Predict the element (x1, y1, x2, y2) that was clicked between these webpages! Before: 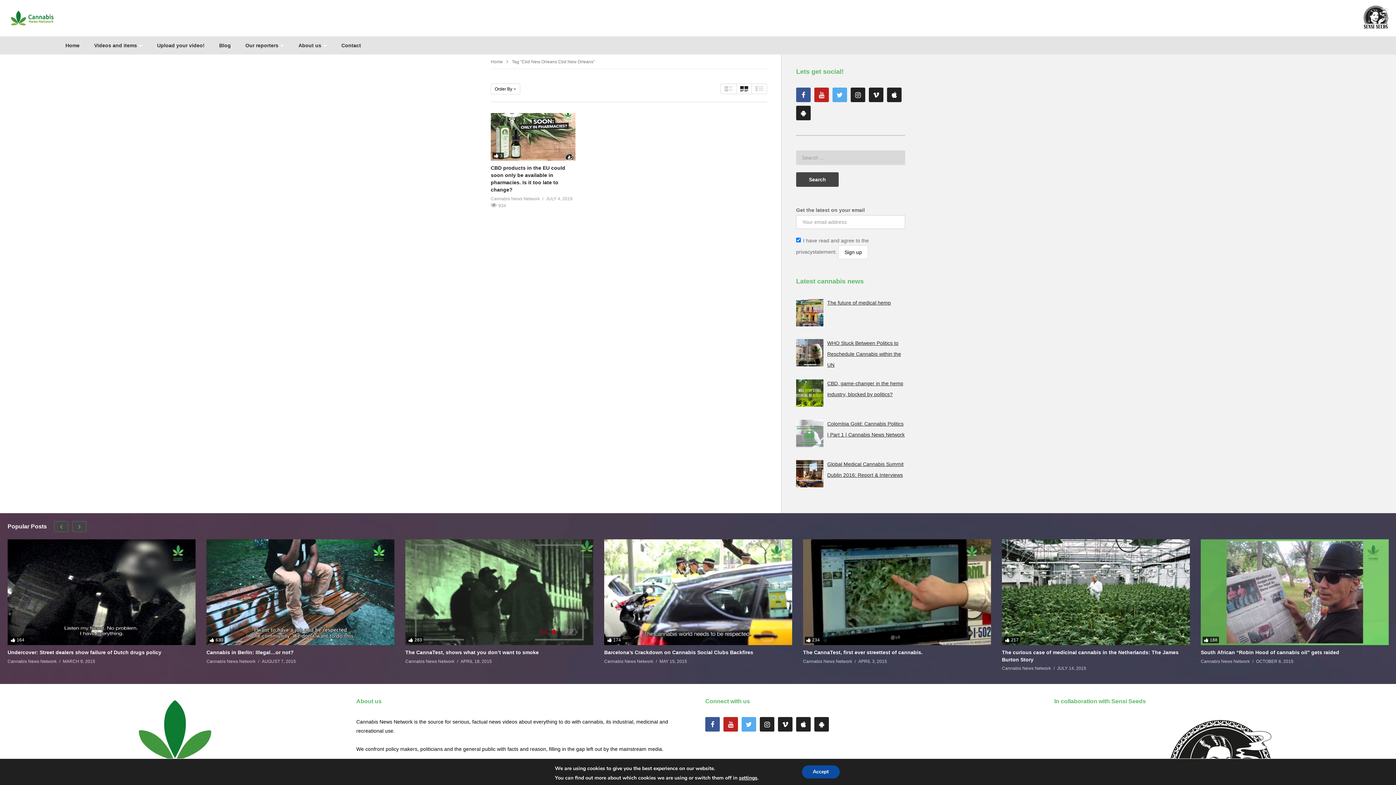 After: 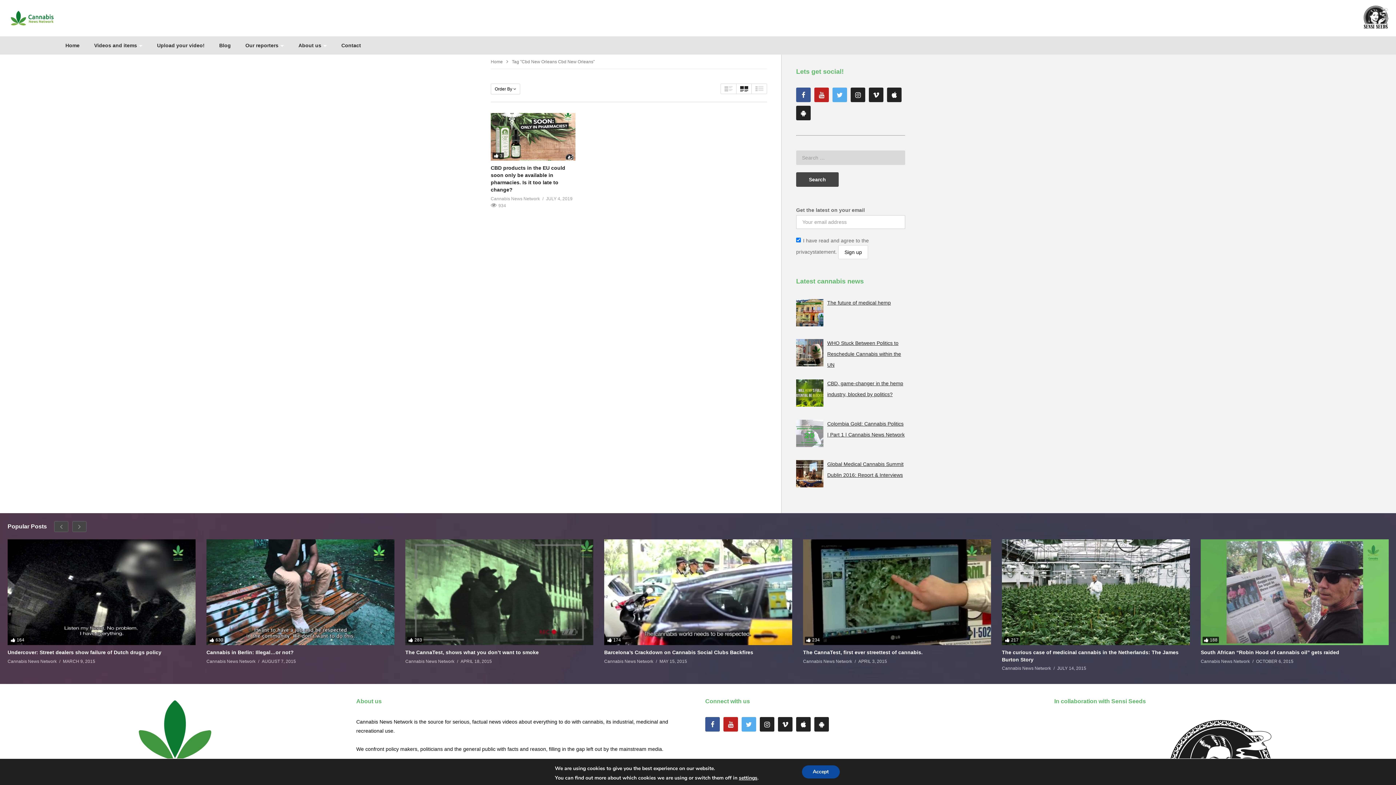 Action: bbox: (796, 87, 810, 102)